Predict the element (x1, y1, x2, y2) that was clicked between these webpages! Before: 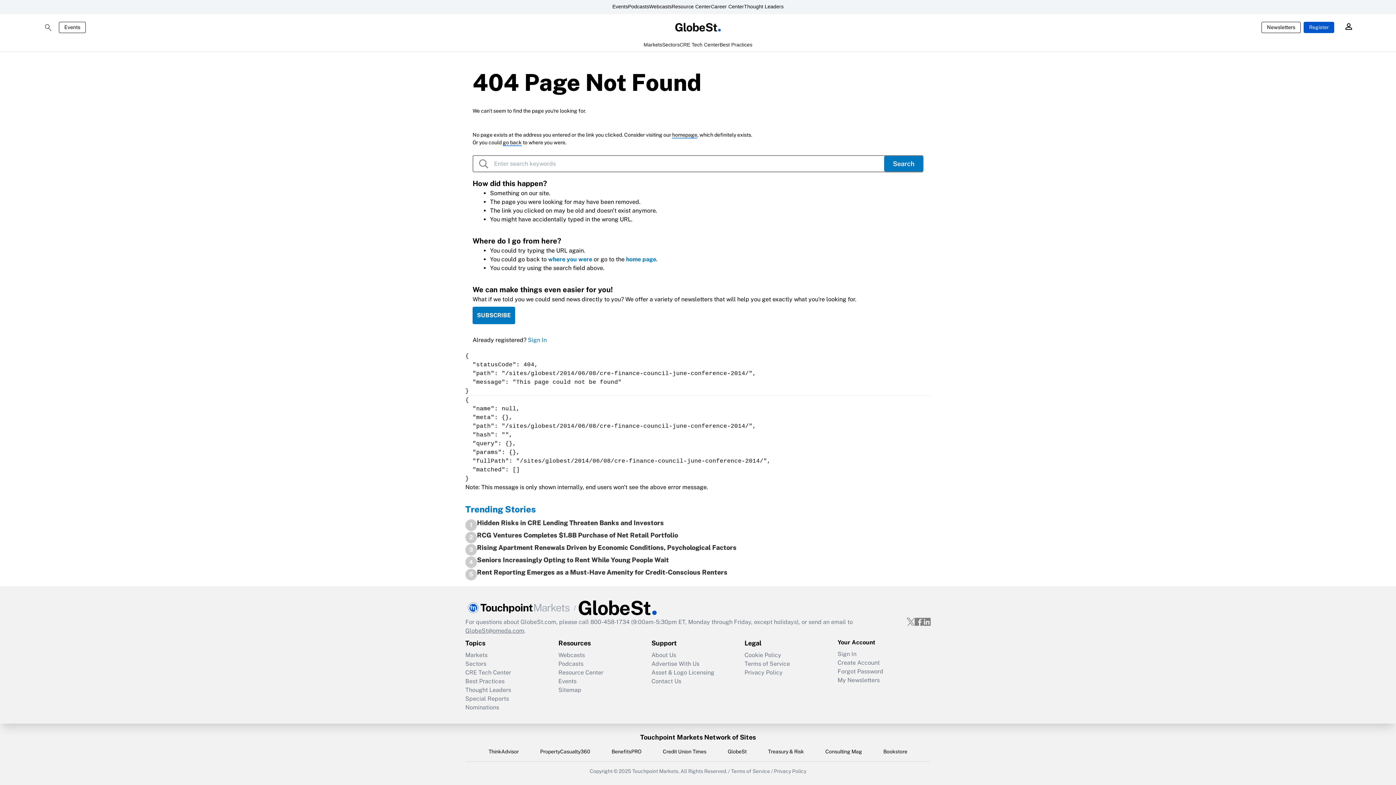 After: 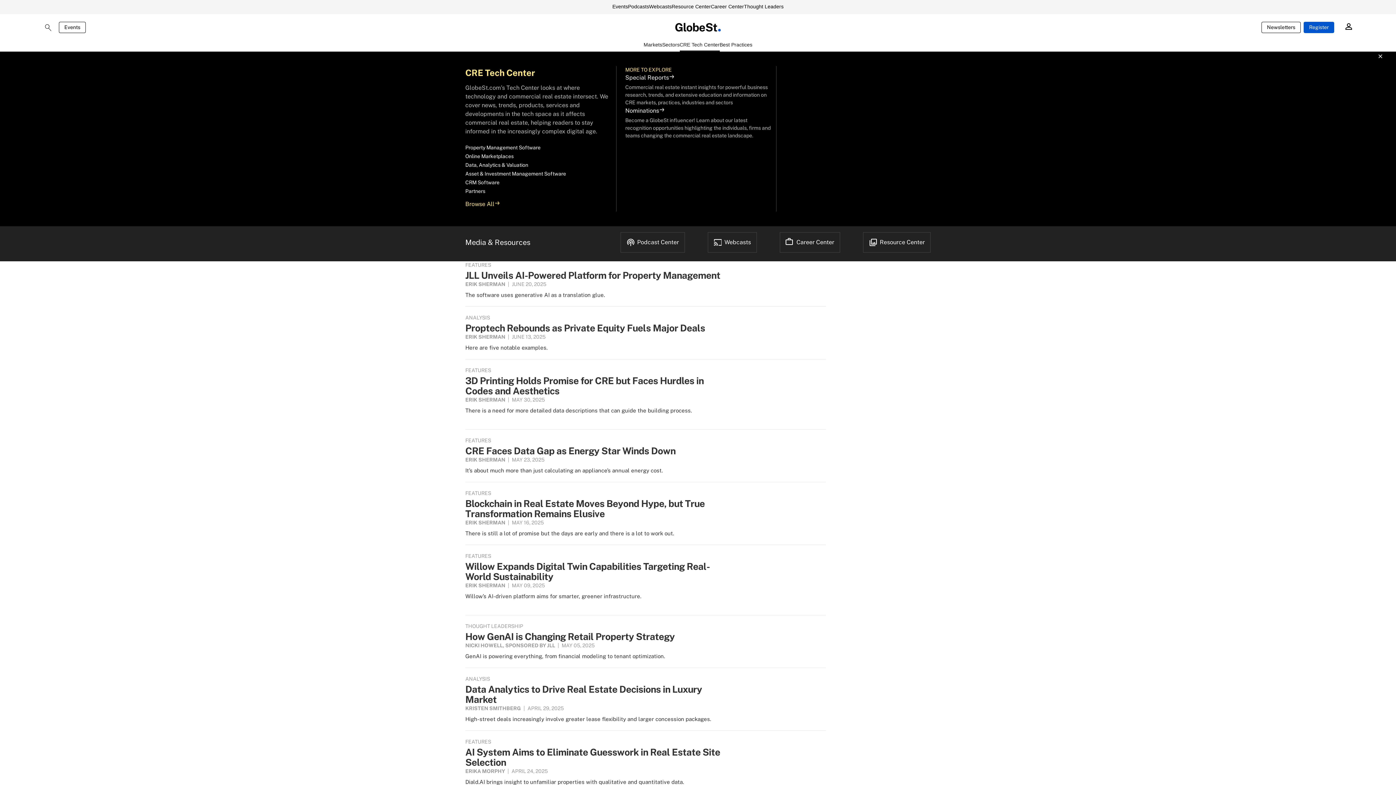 Action: bbox: (679, 41, 719, 51) label: CRE Tech Center